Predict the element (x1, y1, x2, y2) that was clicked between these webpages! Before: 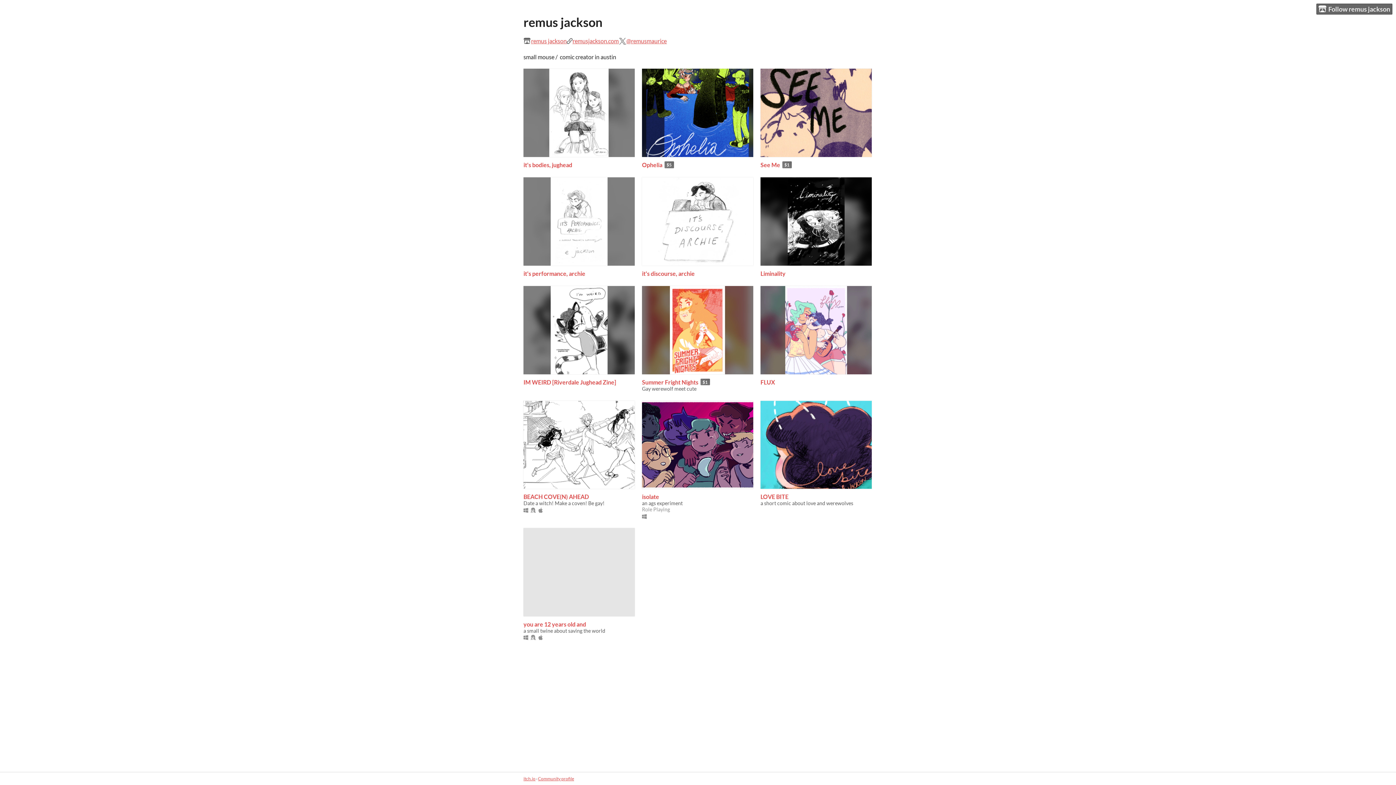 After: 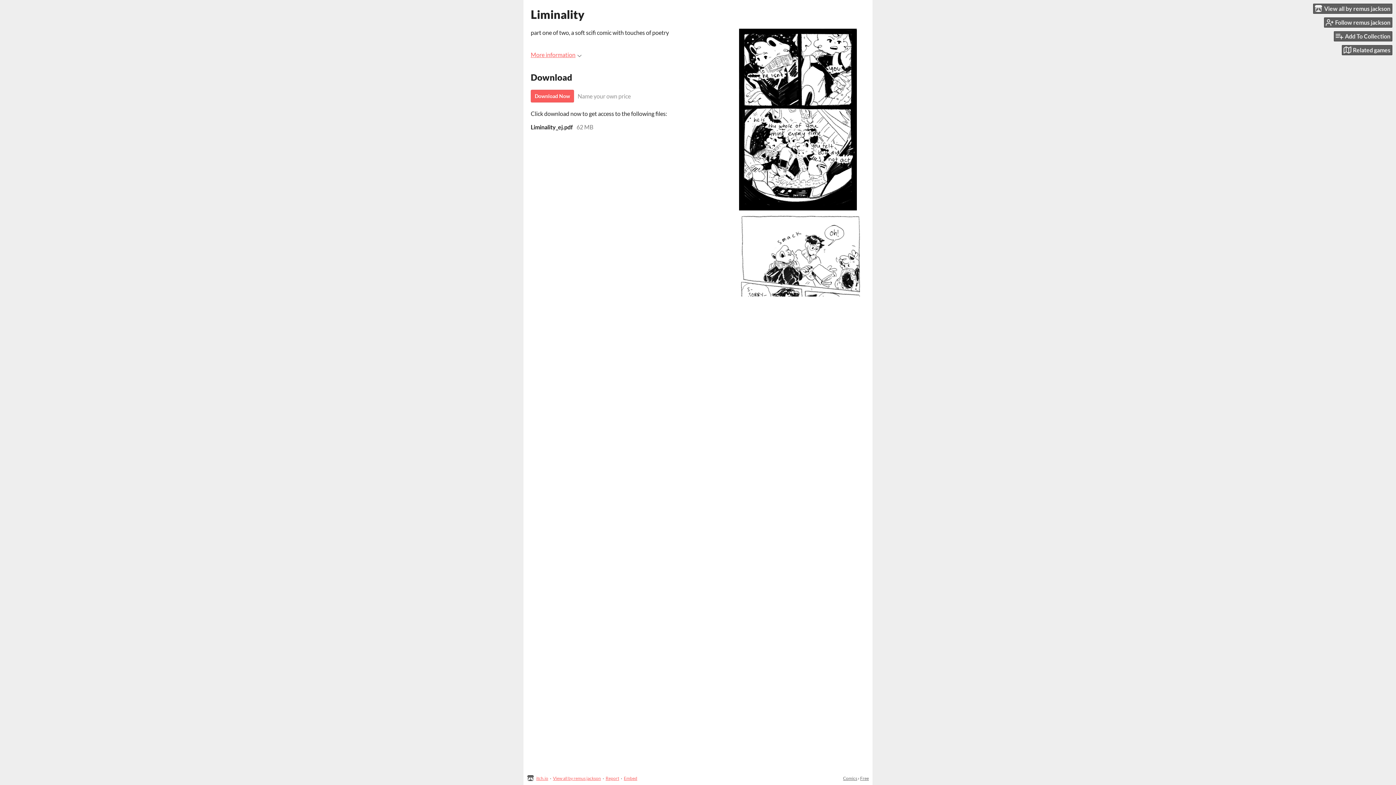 Action: bbox: (760, 177, 872, 265)